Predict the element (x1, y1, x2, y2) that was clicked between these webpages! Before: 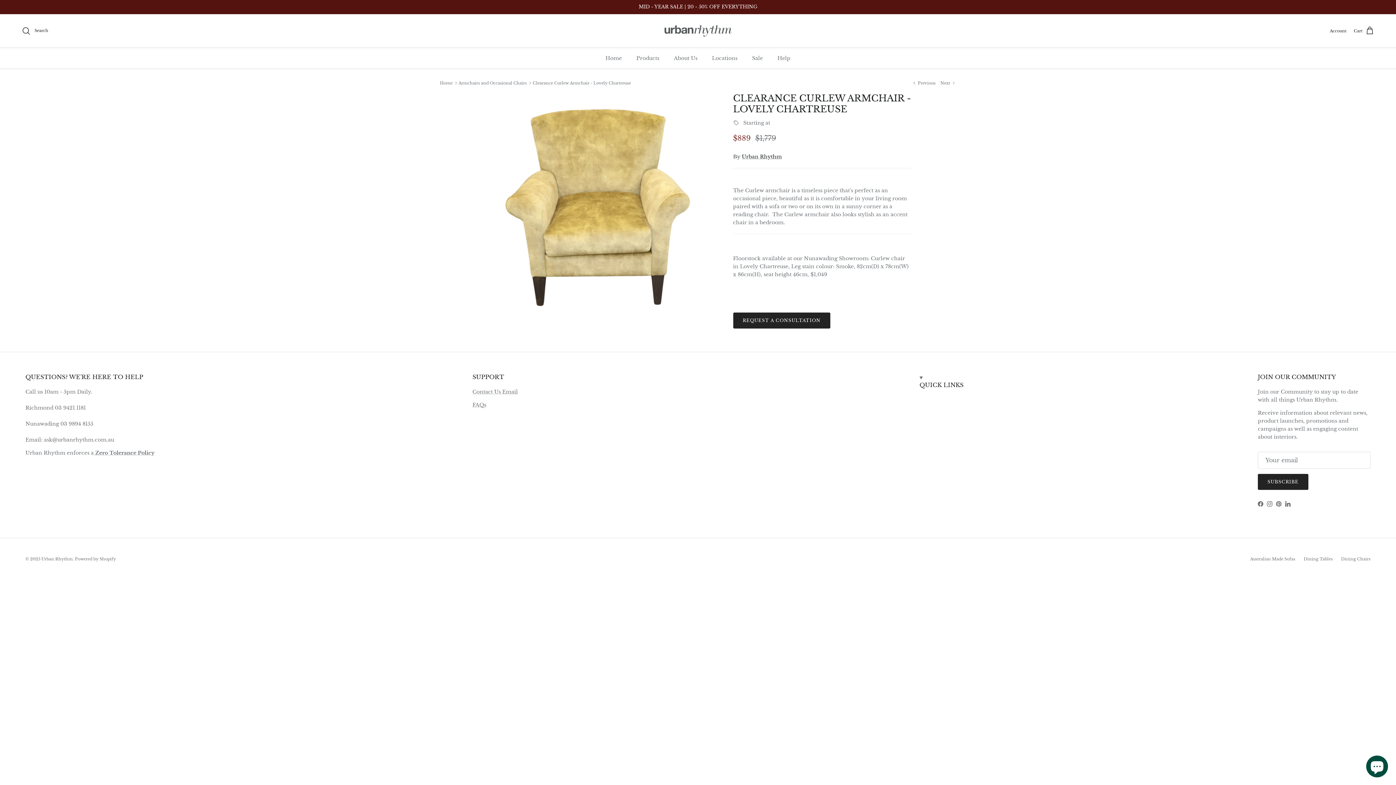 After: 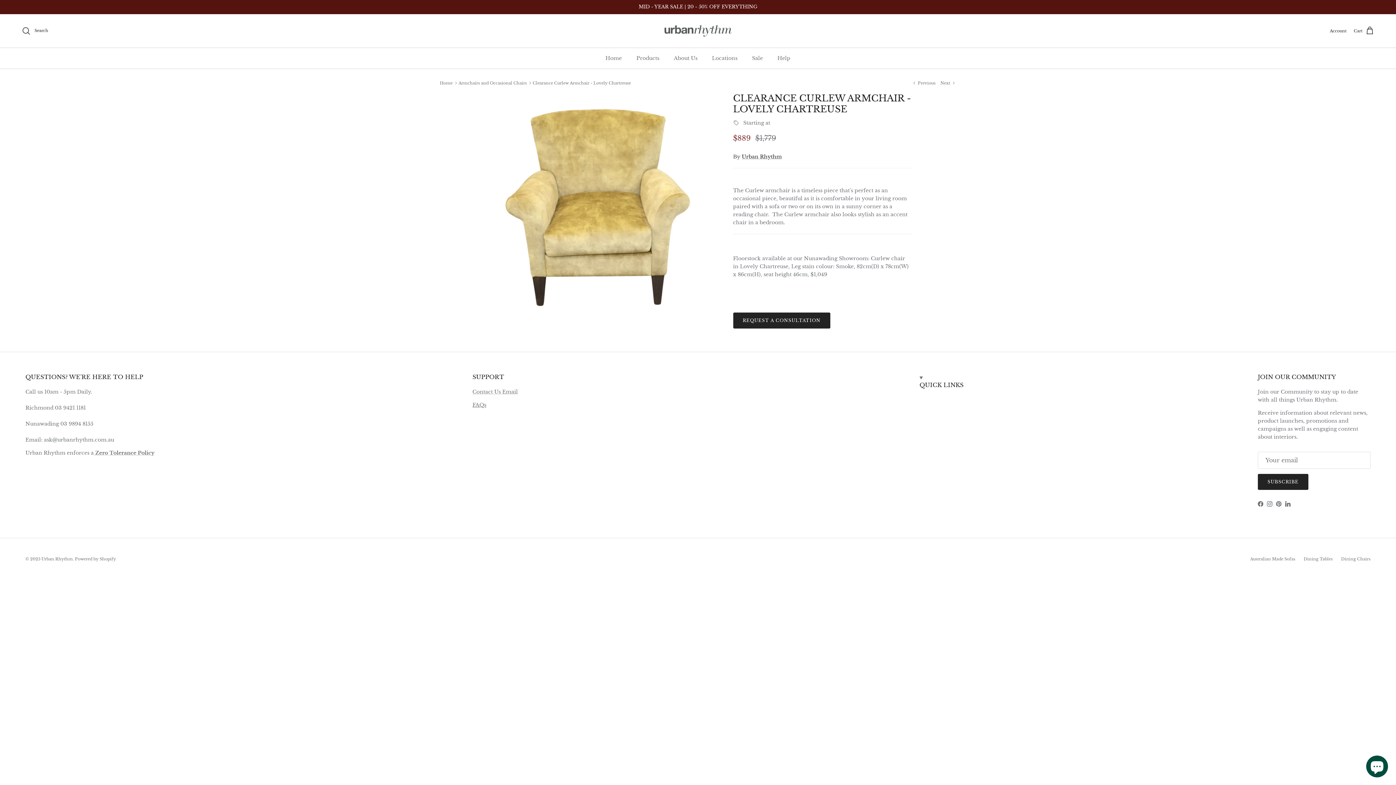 Action: label: FAQs bbox: (472, 401, 486, 408)